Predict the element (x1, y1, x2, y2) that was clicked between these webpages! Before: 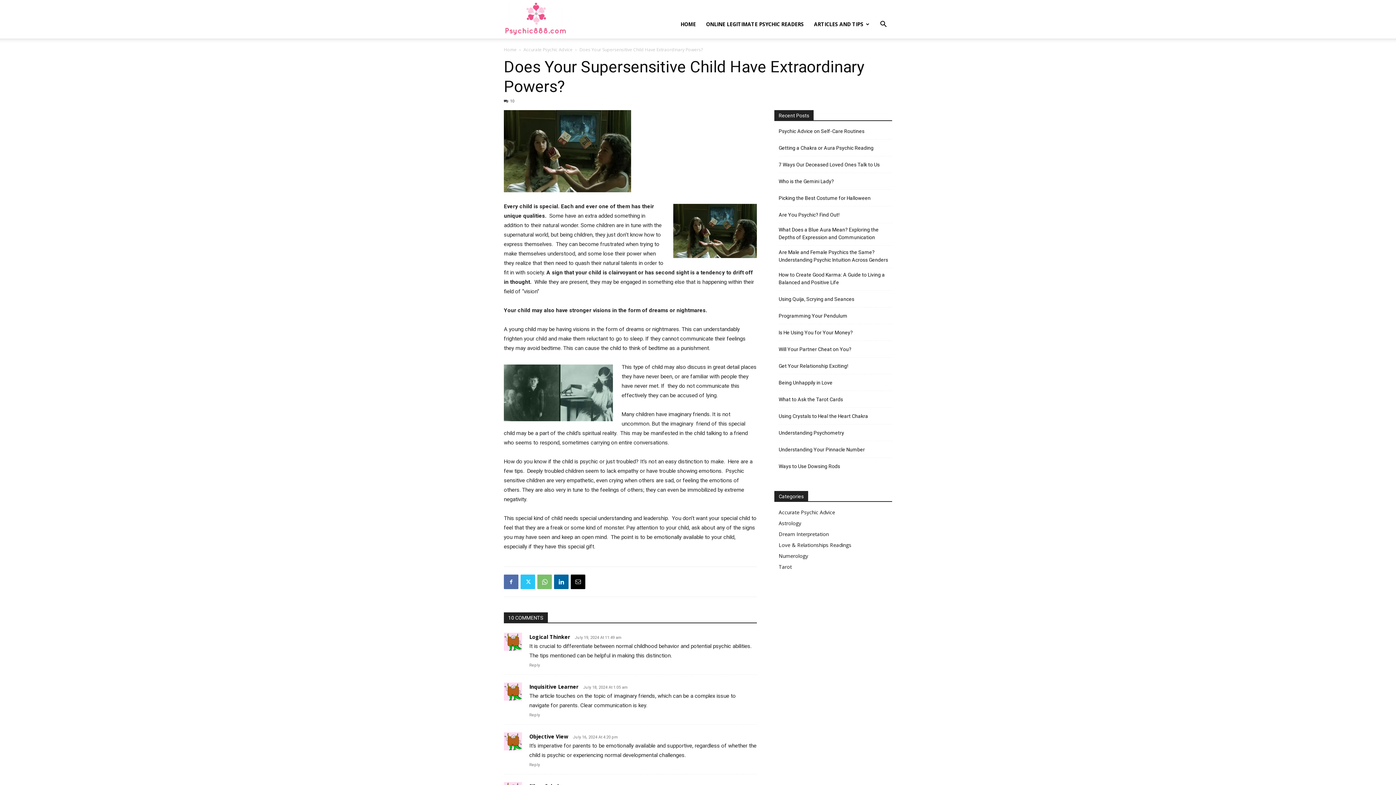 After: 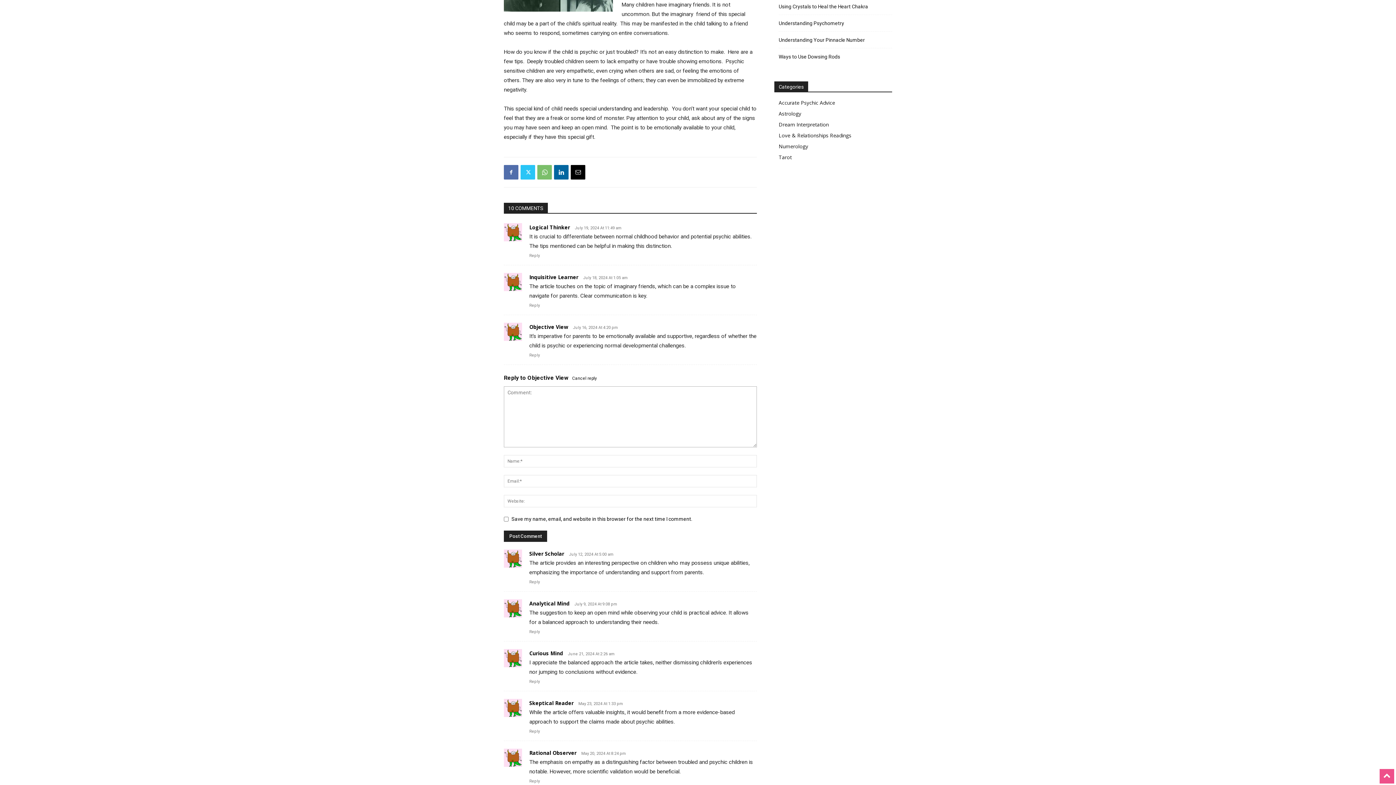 Action: bbox: (529, 762, 540, 767) label: Reply to Objective View